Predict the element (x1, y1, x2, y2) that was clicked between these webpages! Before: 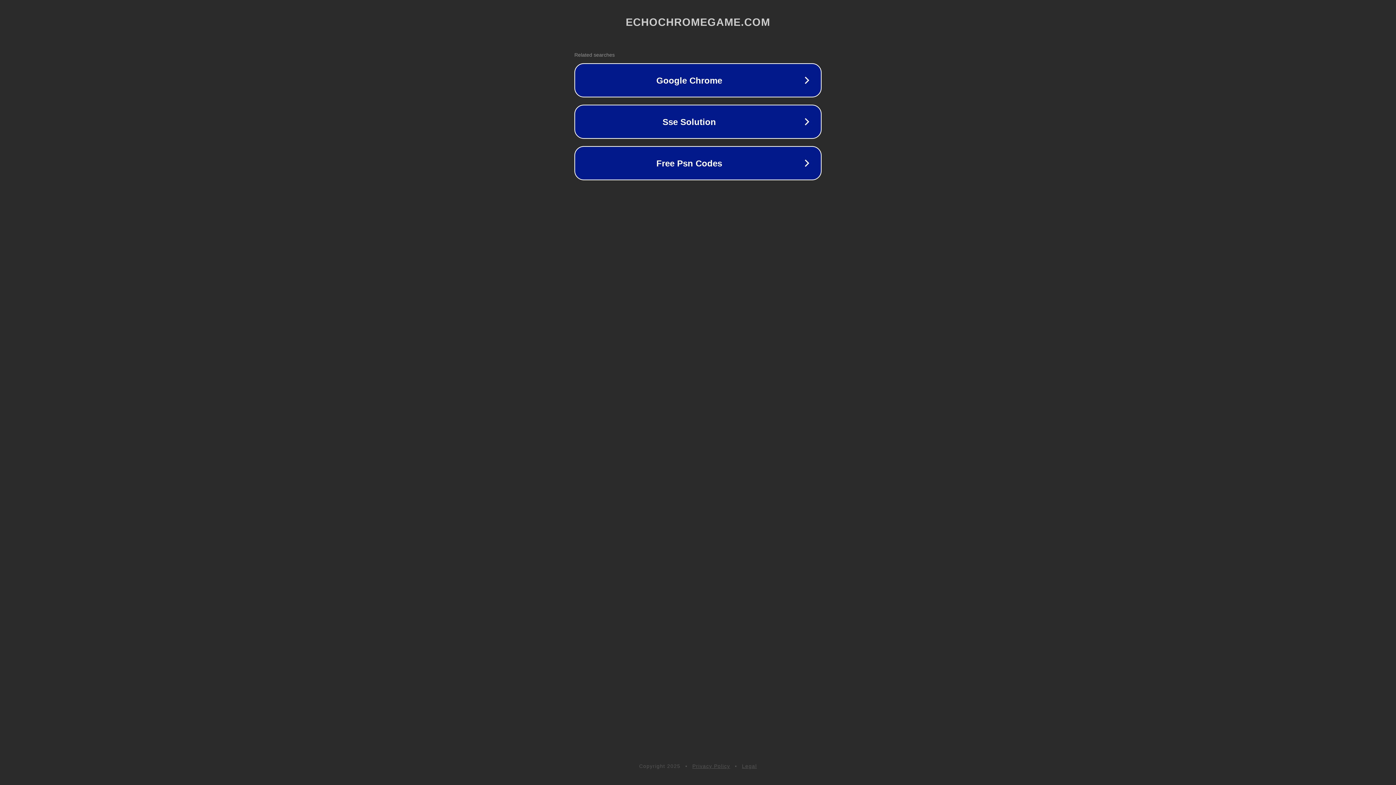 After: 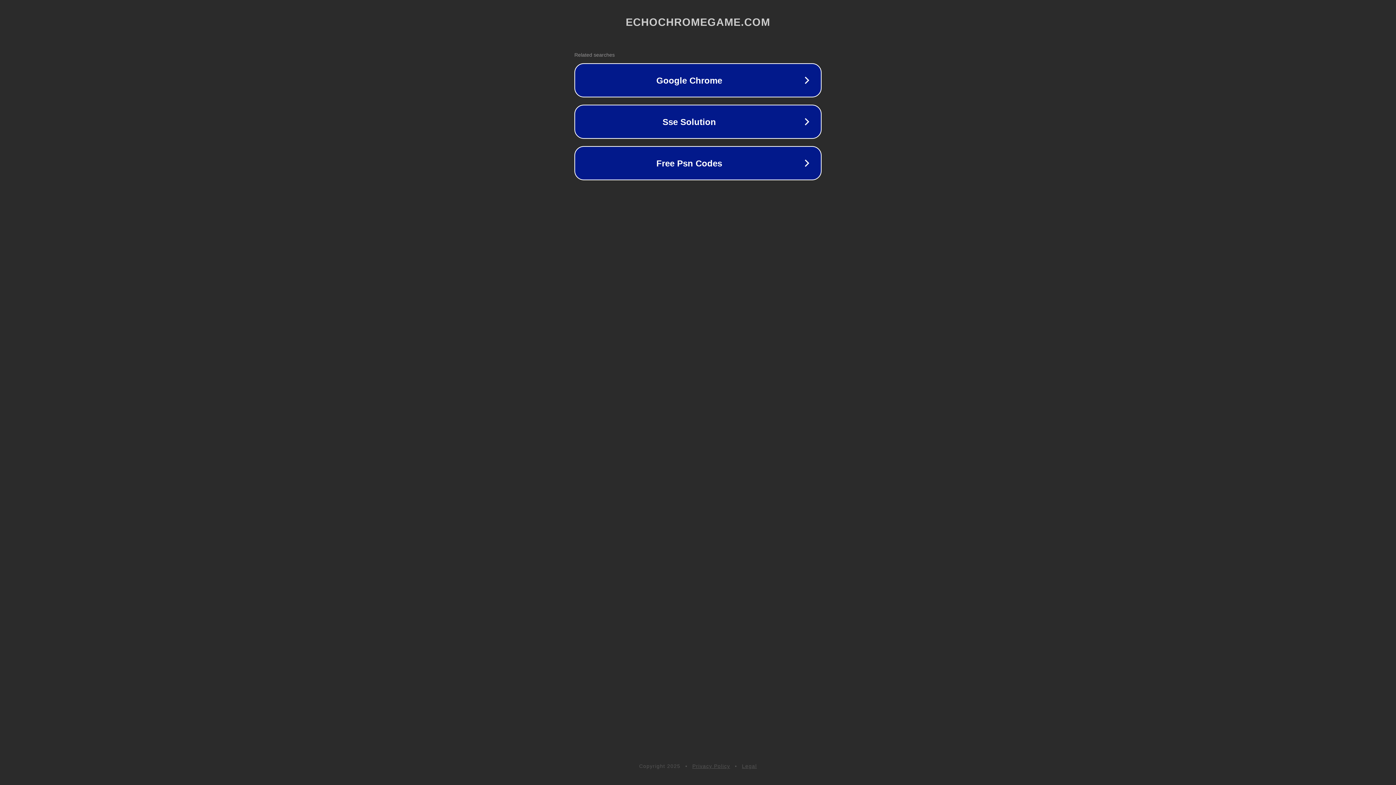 Action: bbox: (692, 763, 730, 769) label: Privacy Policy